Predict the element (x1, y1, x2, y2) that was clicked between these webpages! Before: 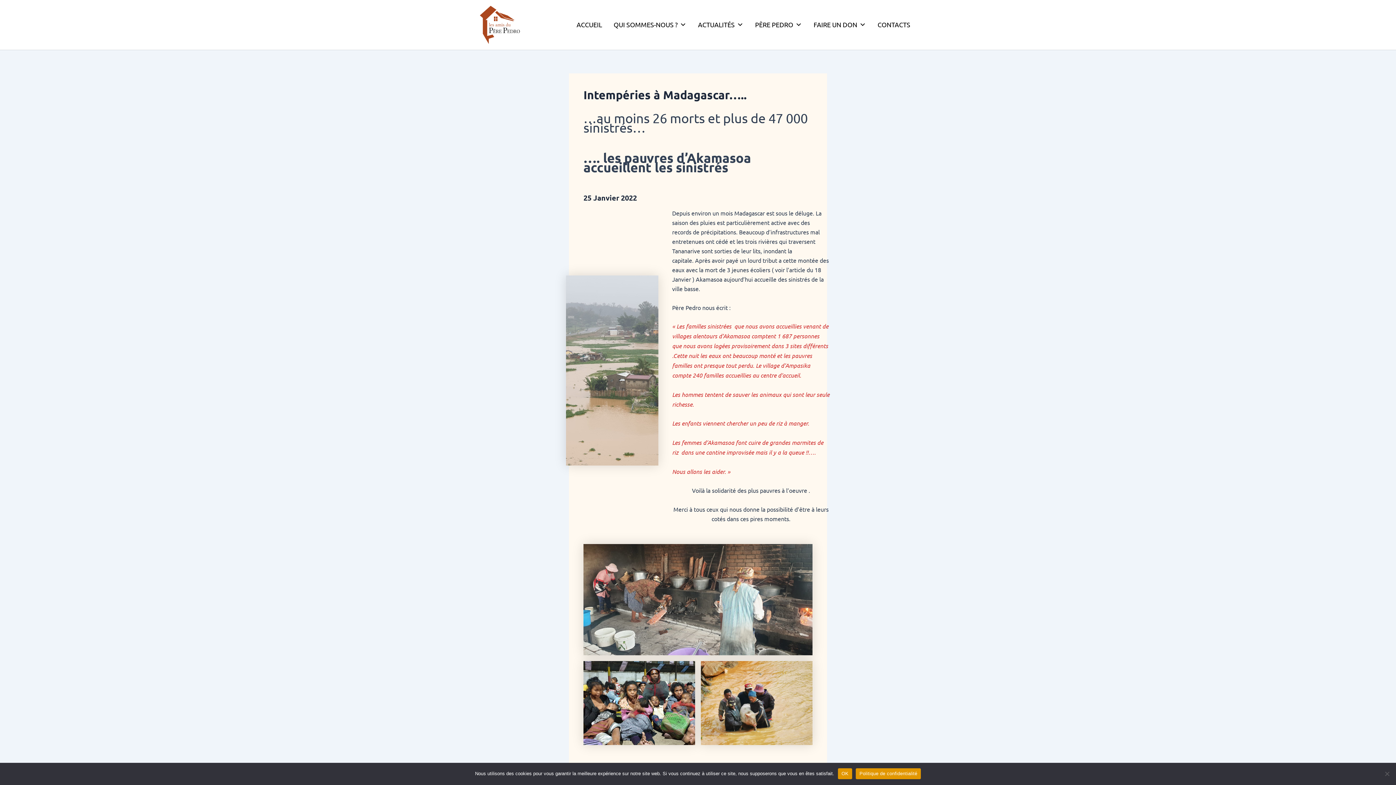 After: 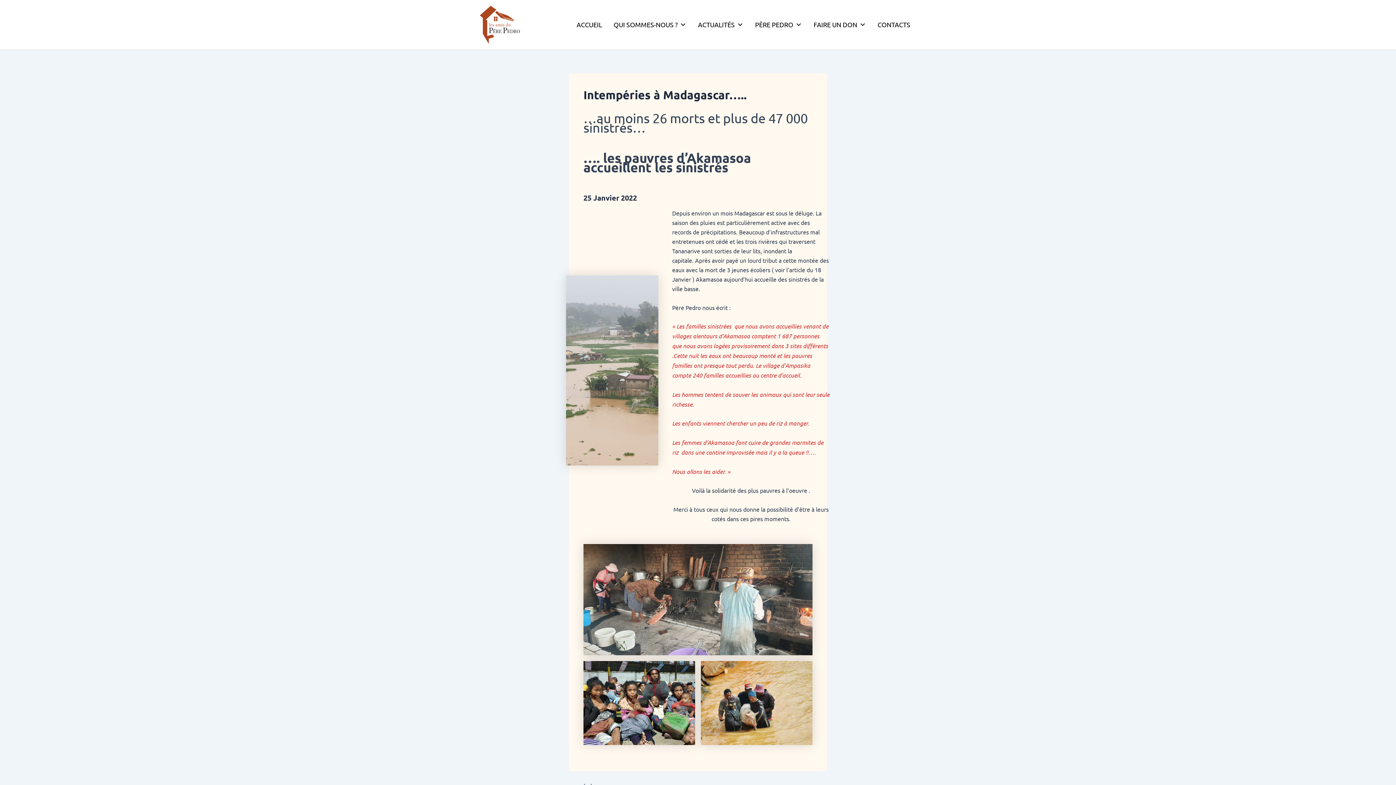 Action: label: OK bbox: (838, 768, 852, 779)